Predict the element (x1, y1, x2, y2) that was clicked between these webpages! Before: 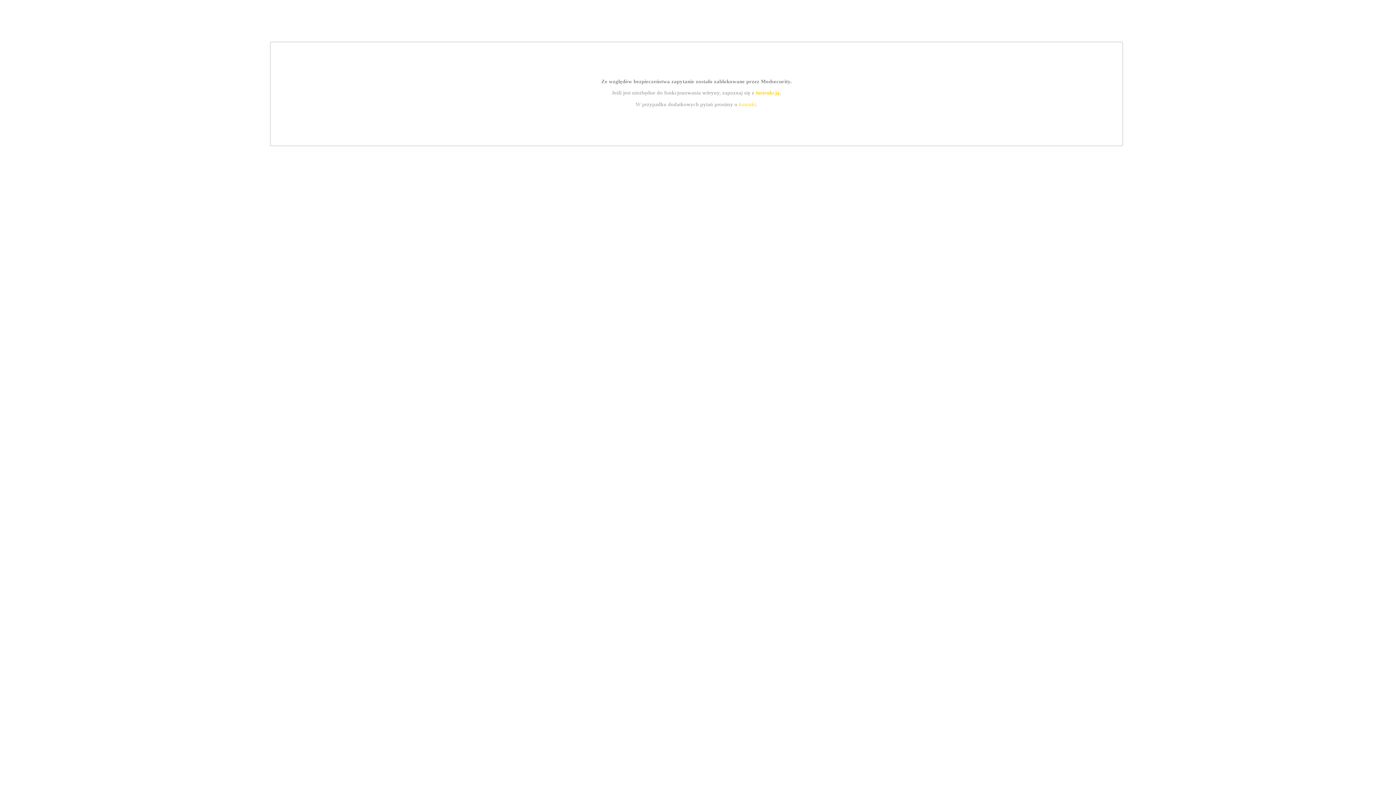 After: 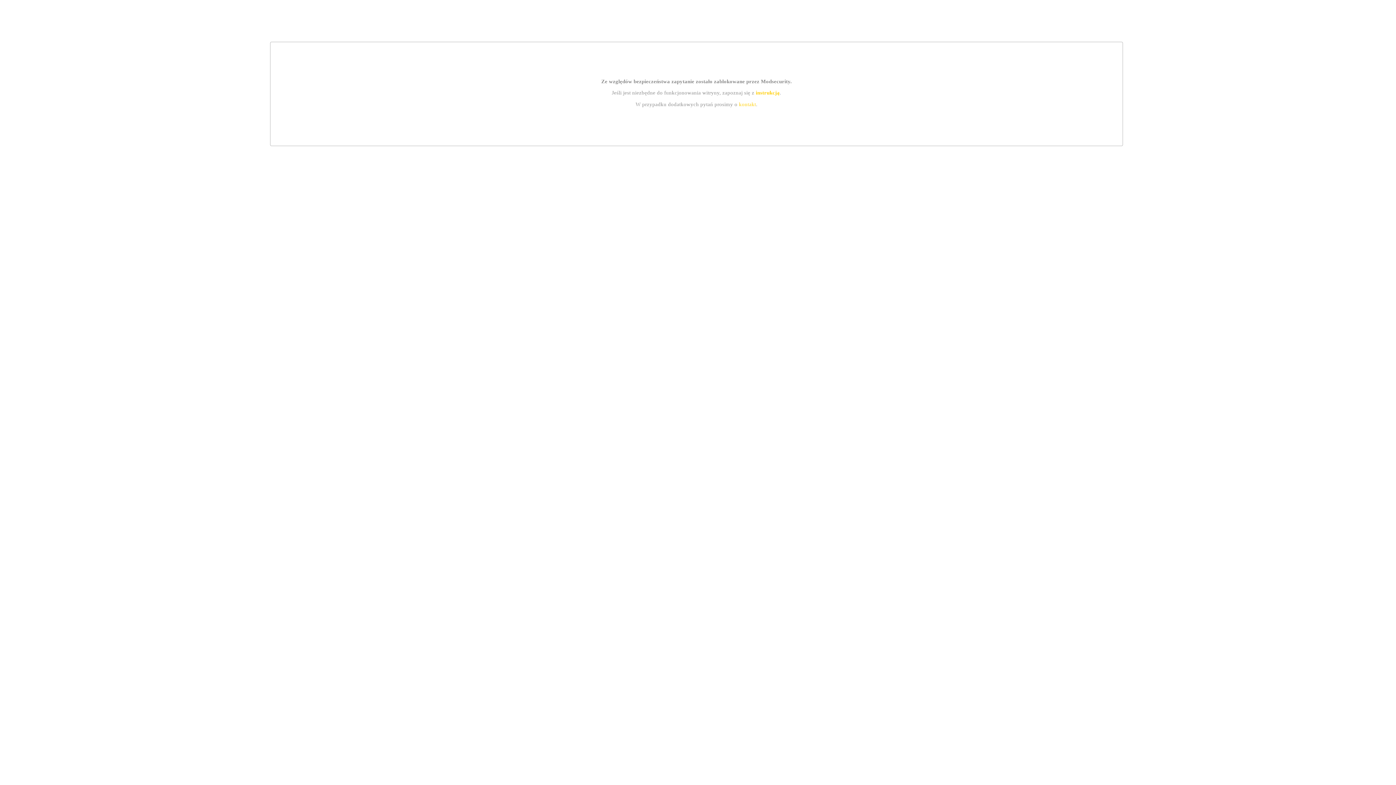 Action: bbox: (739, 101, 756, 107) label: kontakt